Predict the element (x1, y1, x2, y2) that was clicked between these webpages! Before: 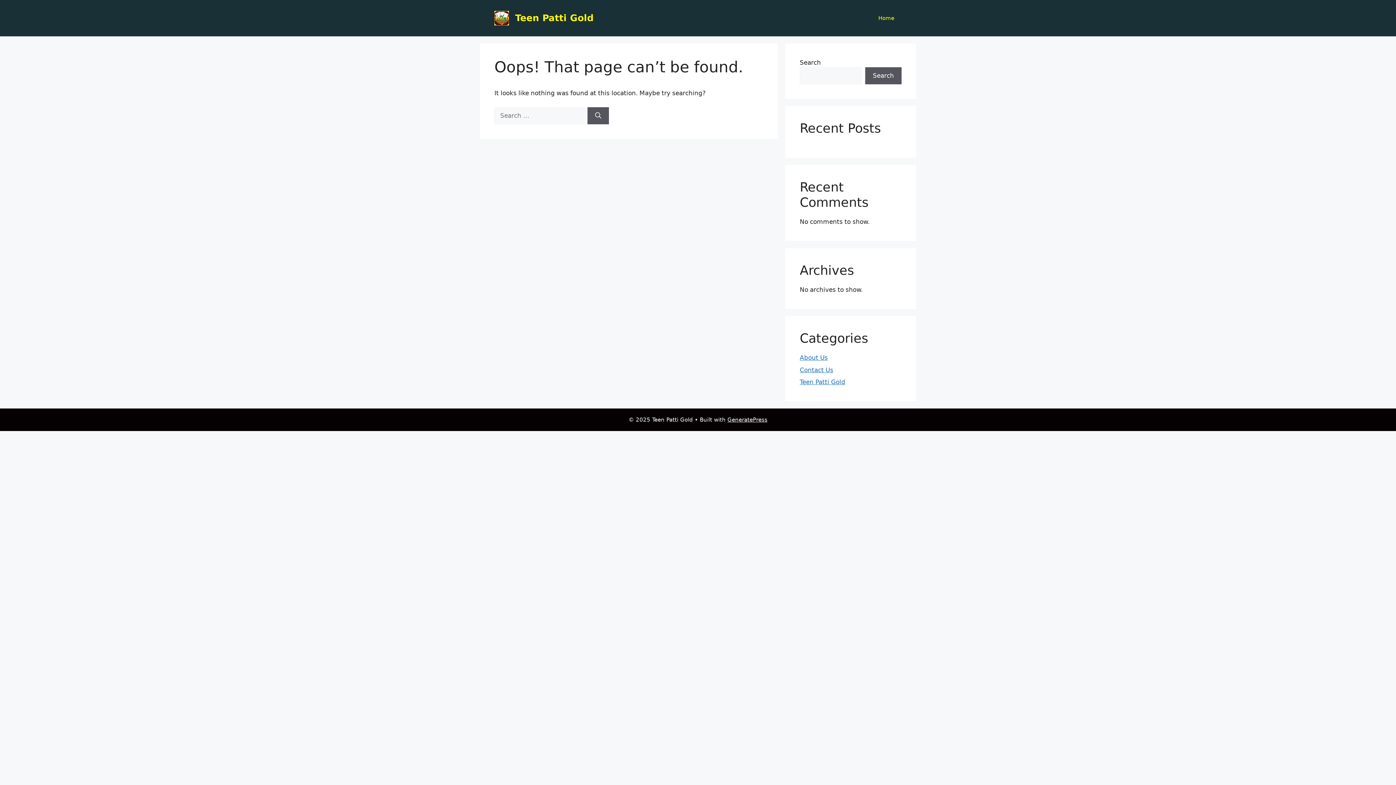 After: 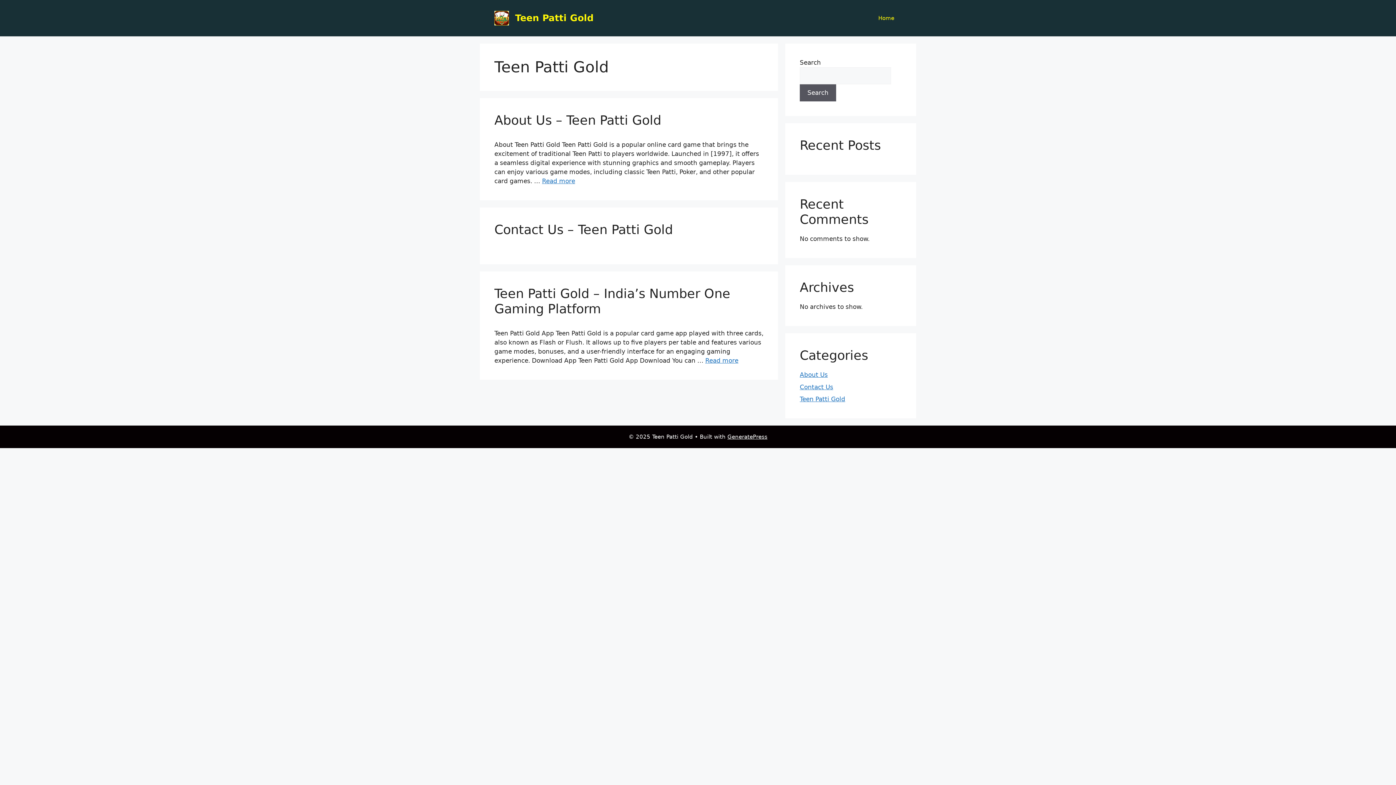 Action: label: Teen Patti Gold bbox: (800, 378, 845, 385)